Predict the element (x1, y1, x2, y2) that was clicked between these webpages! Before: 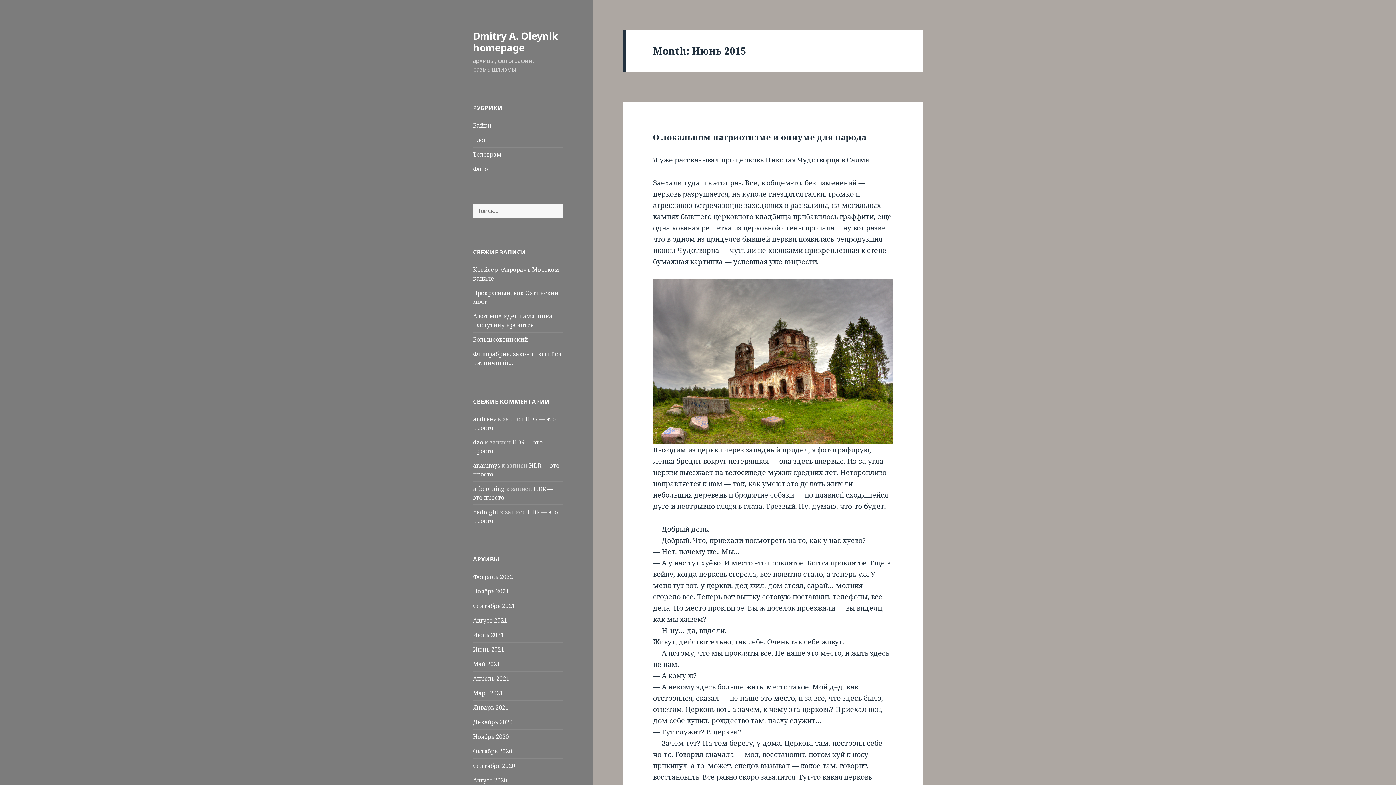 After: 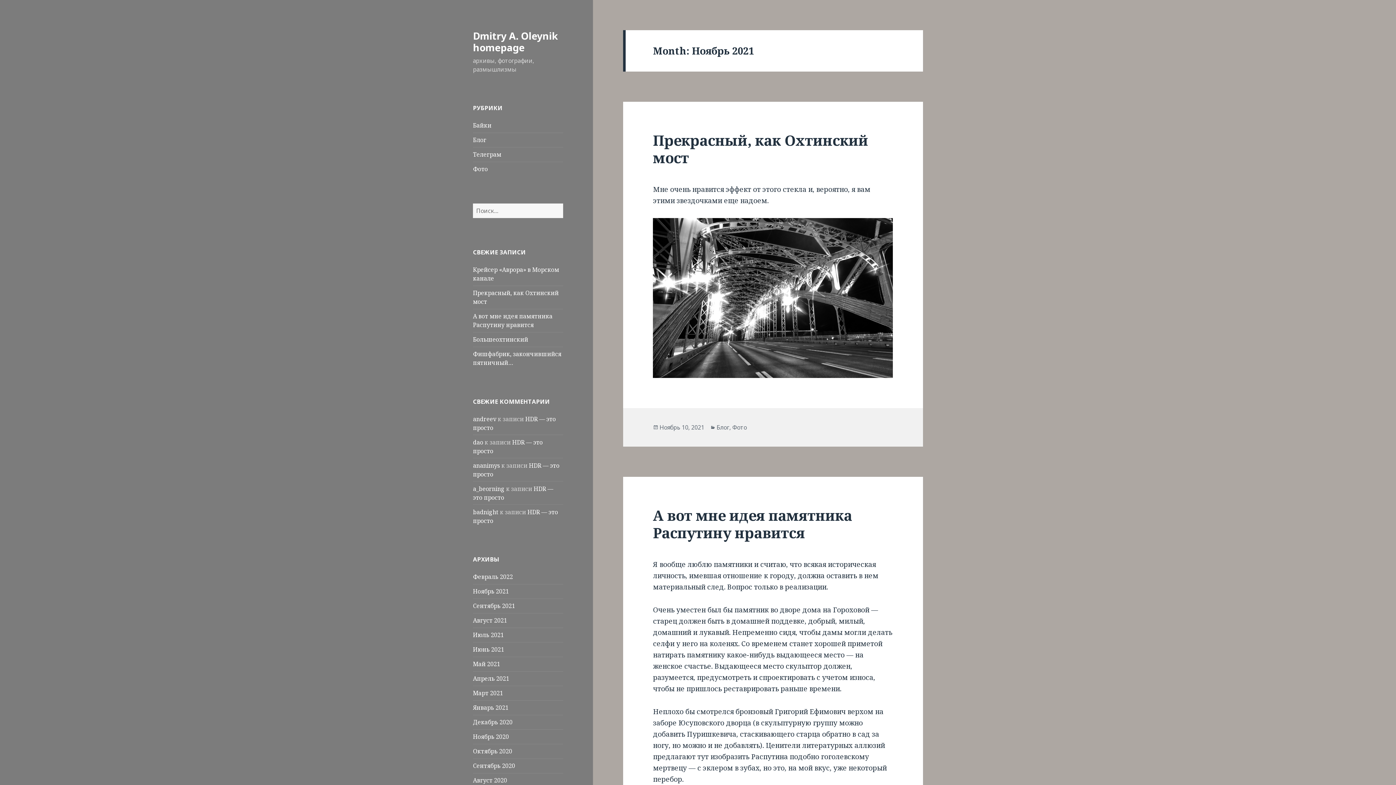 Action: label: Ноябрь 2021 bbox: (473, 587, 509, 595)